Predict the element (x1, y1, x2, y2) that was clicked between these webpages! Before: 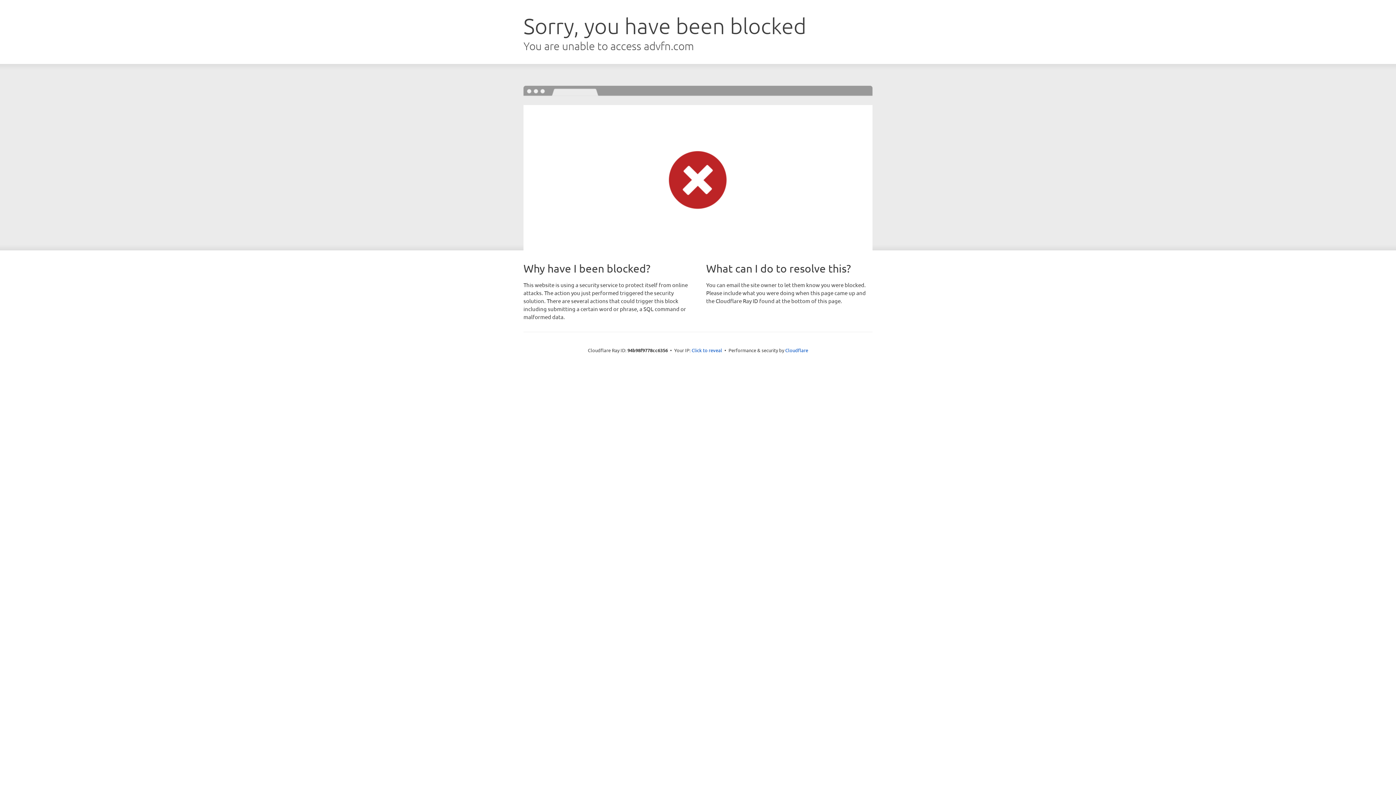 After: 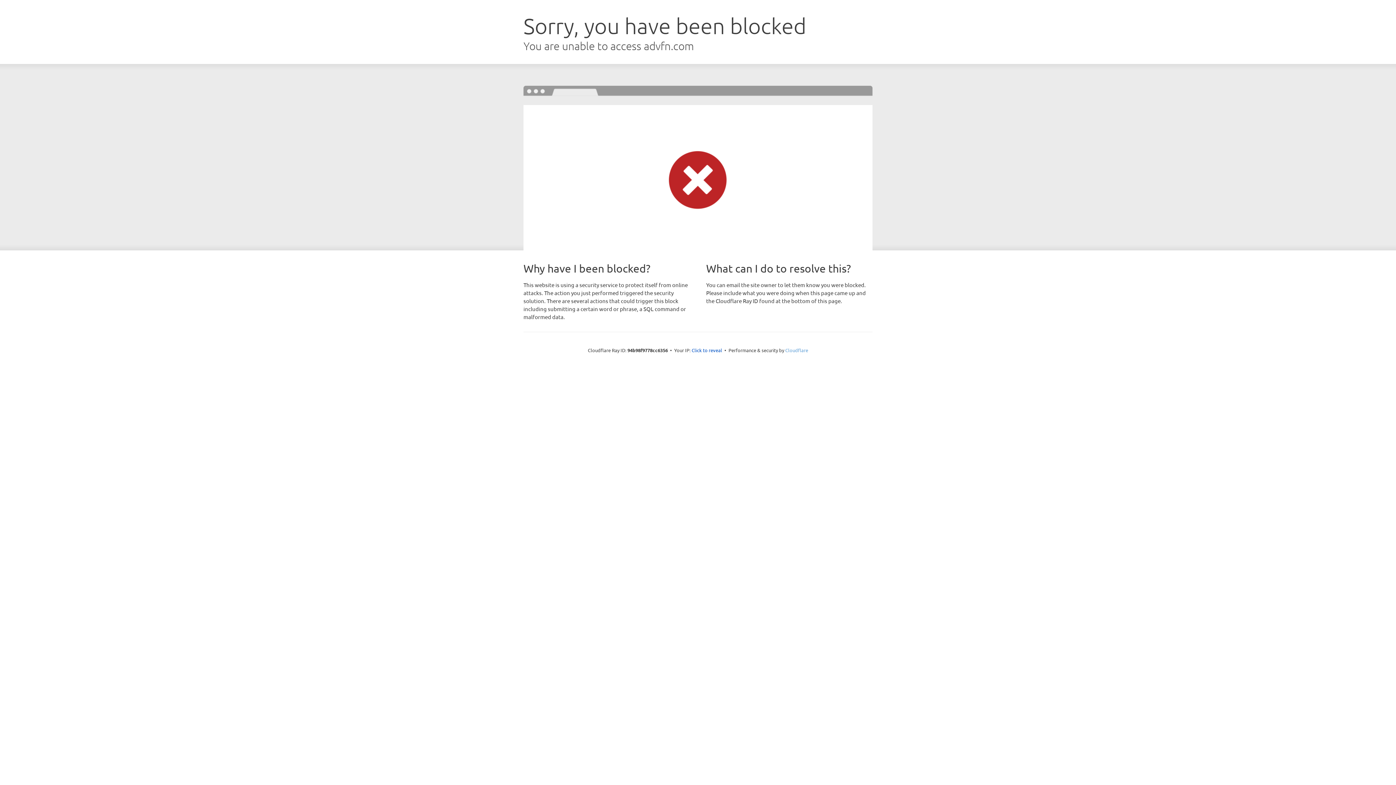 Action: label: Cloudflare bbox: (785, 347, 808, 353)